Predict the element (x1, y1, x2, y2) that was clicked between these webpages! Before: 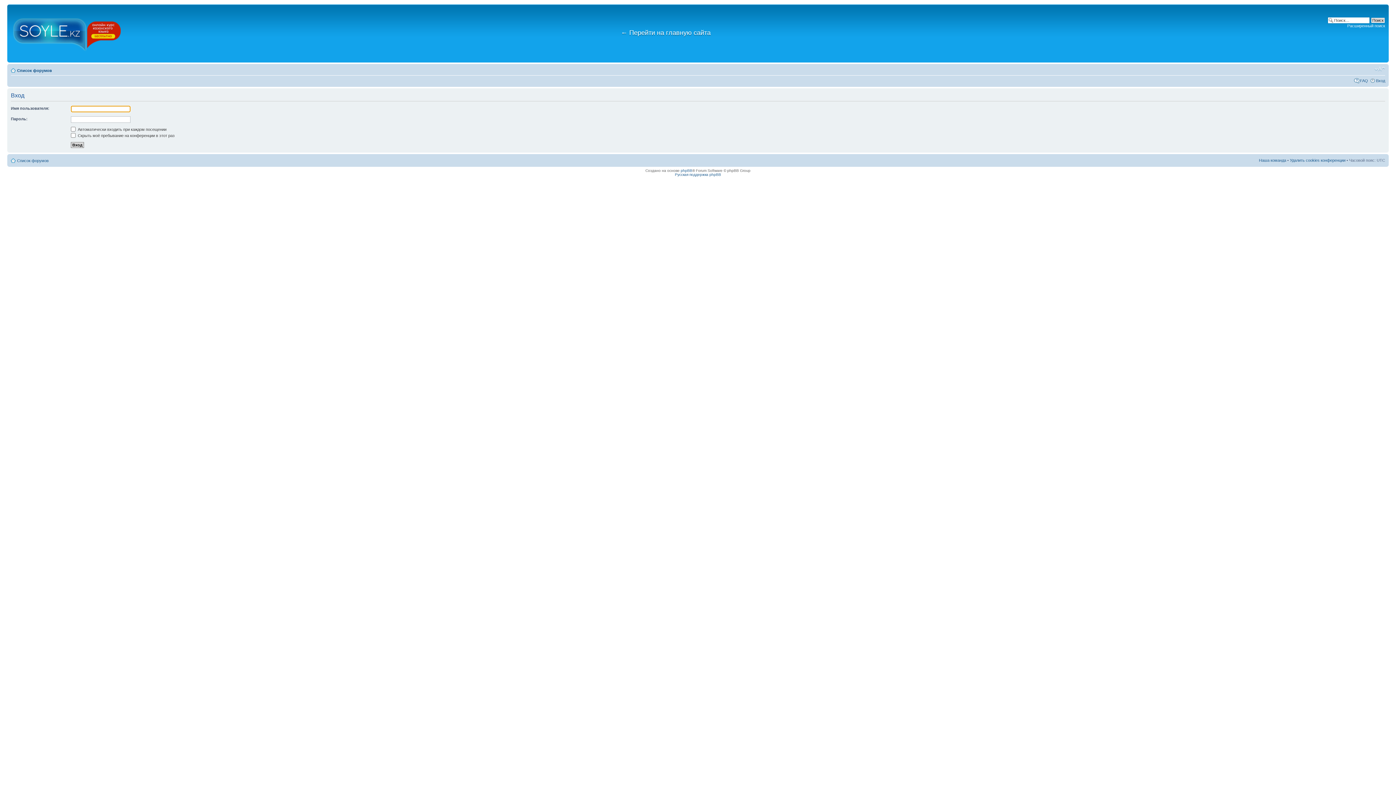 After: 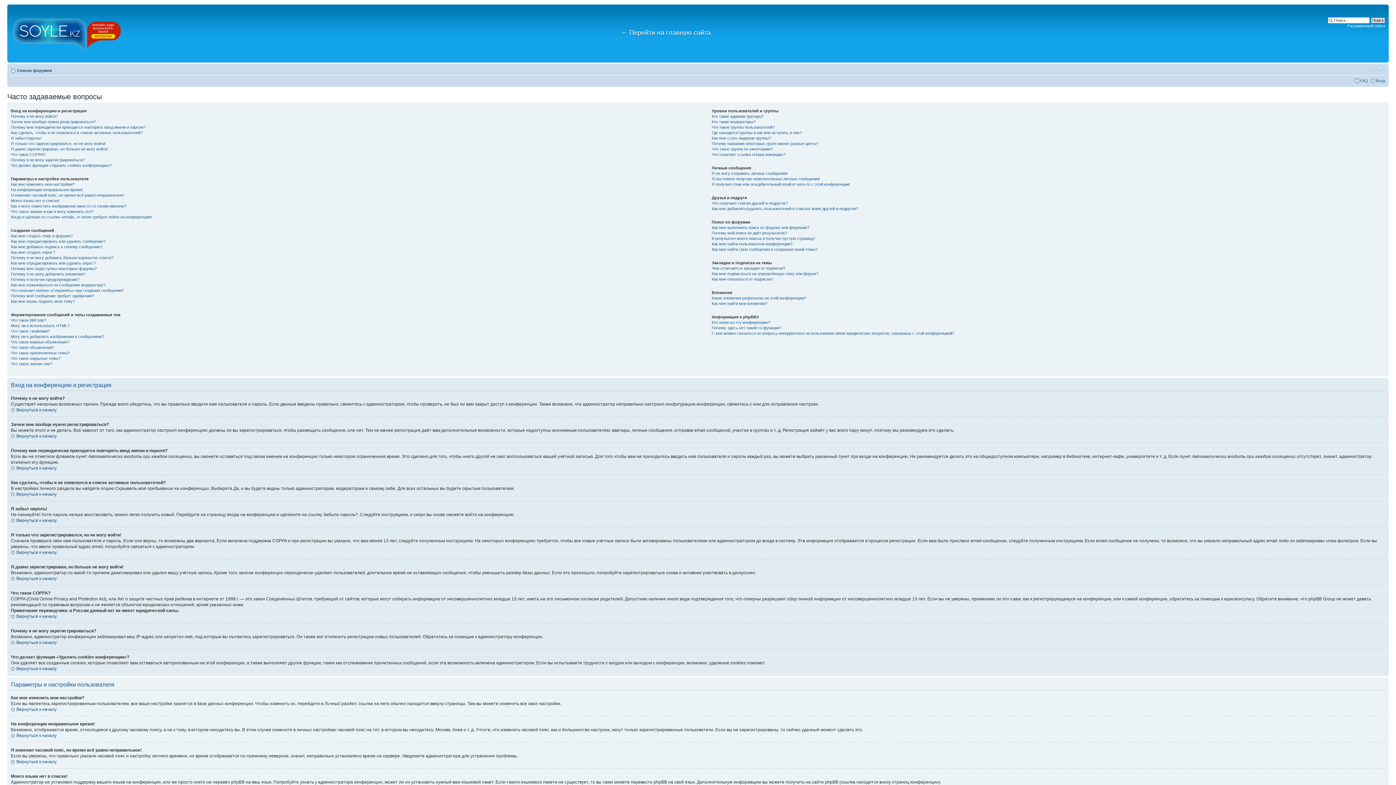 Action: bbox: (1360, 78, 1368, 82) label: FAQ